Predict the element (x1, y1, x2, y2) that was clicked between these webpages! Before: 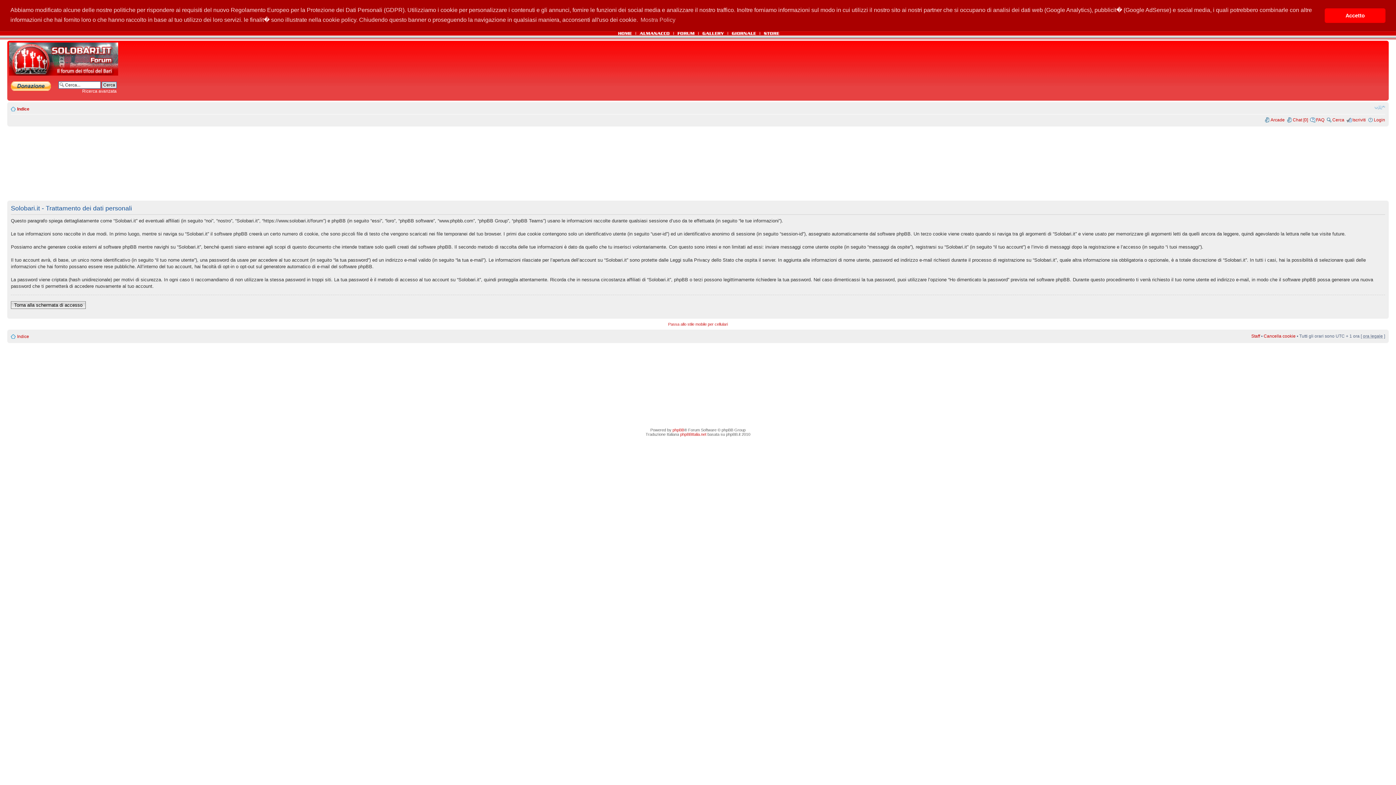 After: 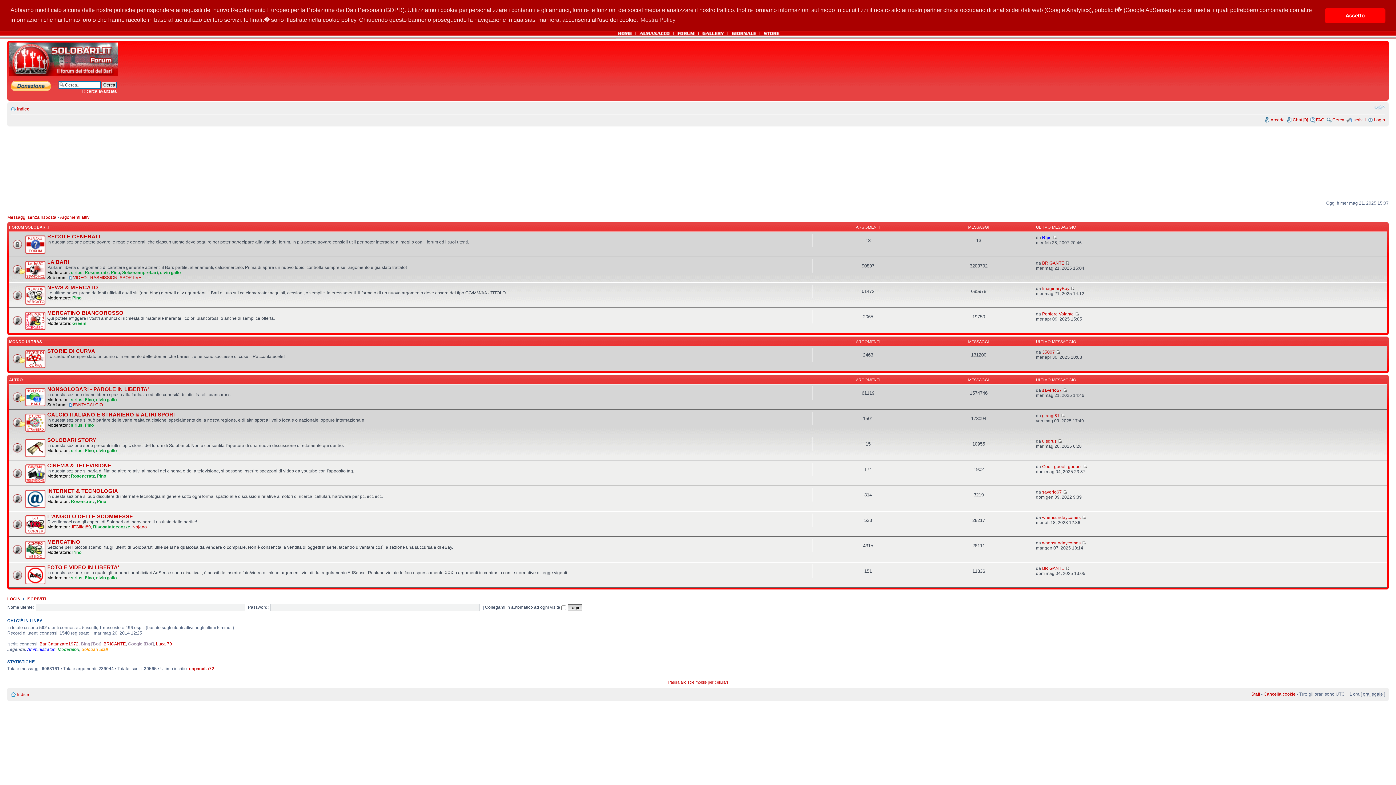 Action: bbox: (9, 42, 118, 76)